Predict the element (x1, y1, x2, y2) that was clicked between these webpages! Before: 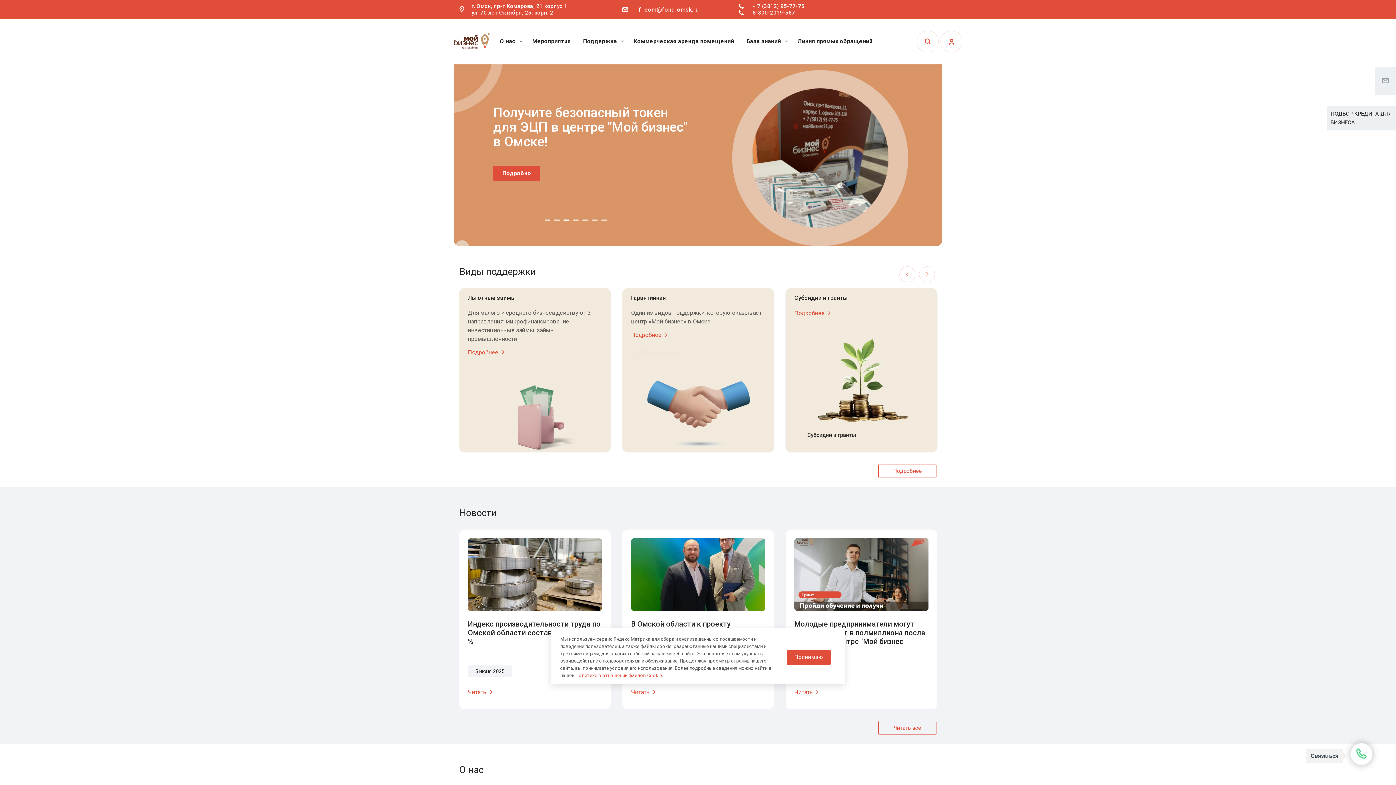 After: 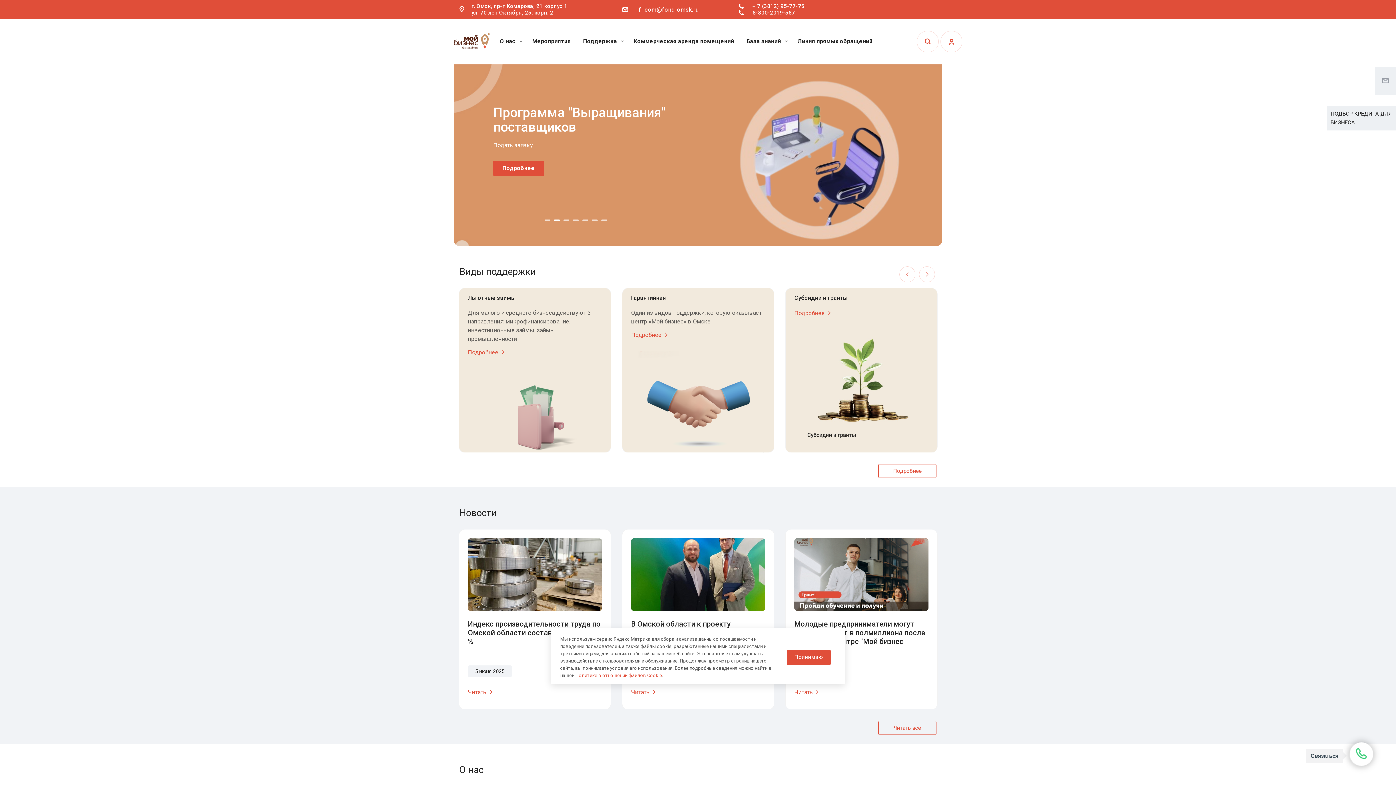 Action: bbox: (453, 37, 495, 43)